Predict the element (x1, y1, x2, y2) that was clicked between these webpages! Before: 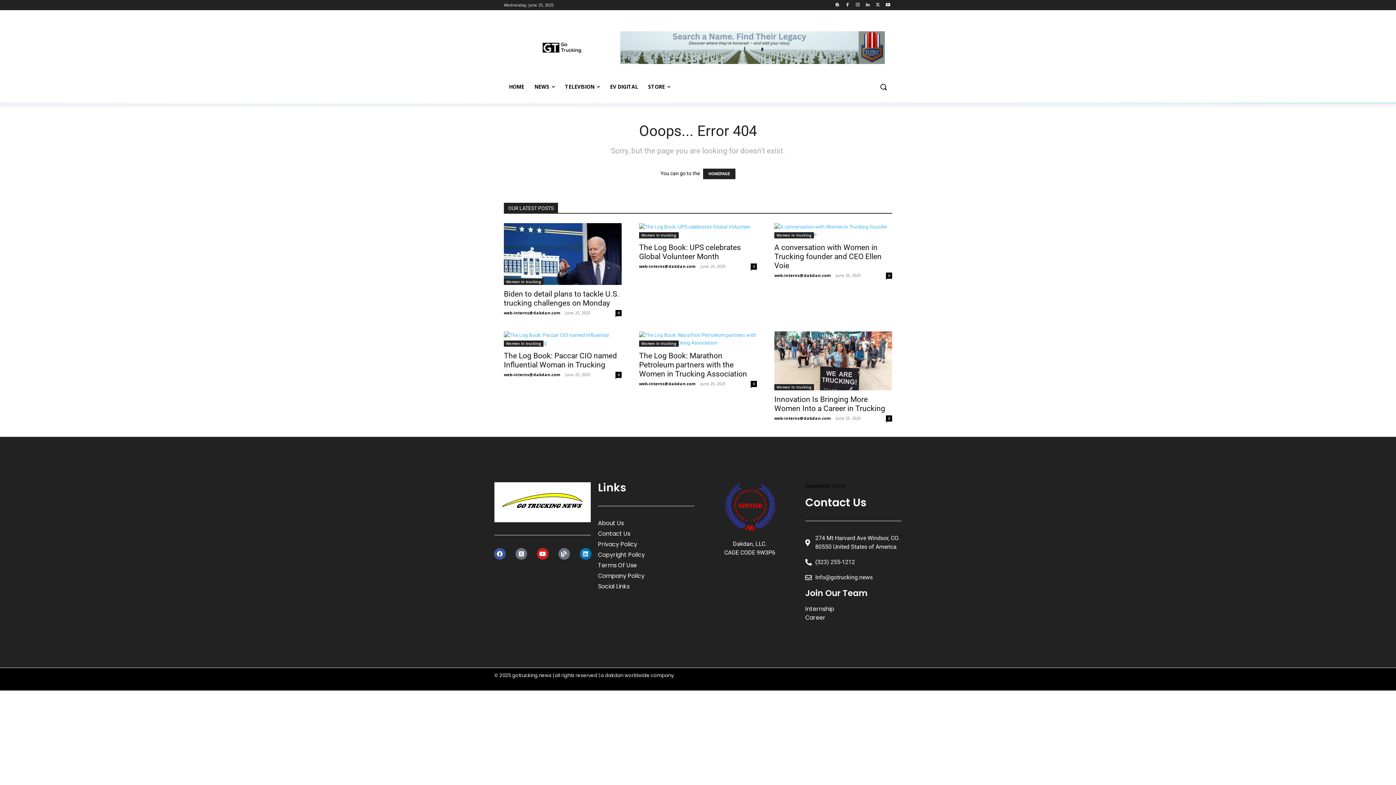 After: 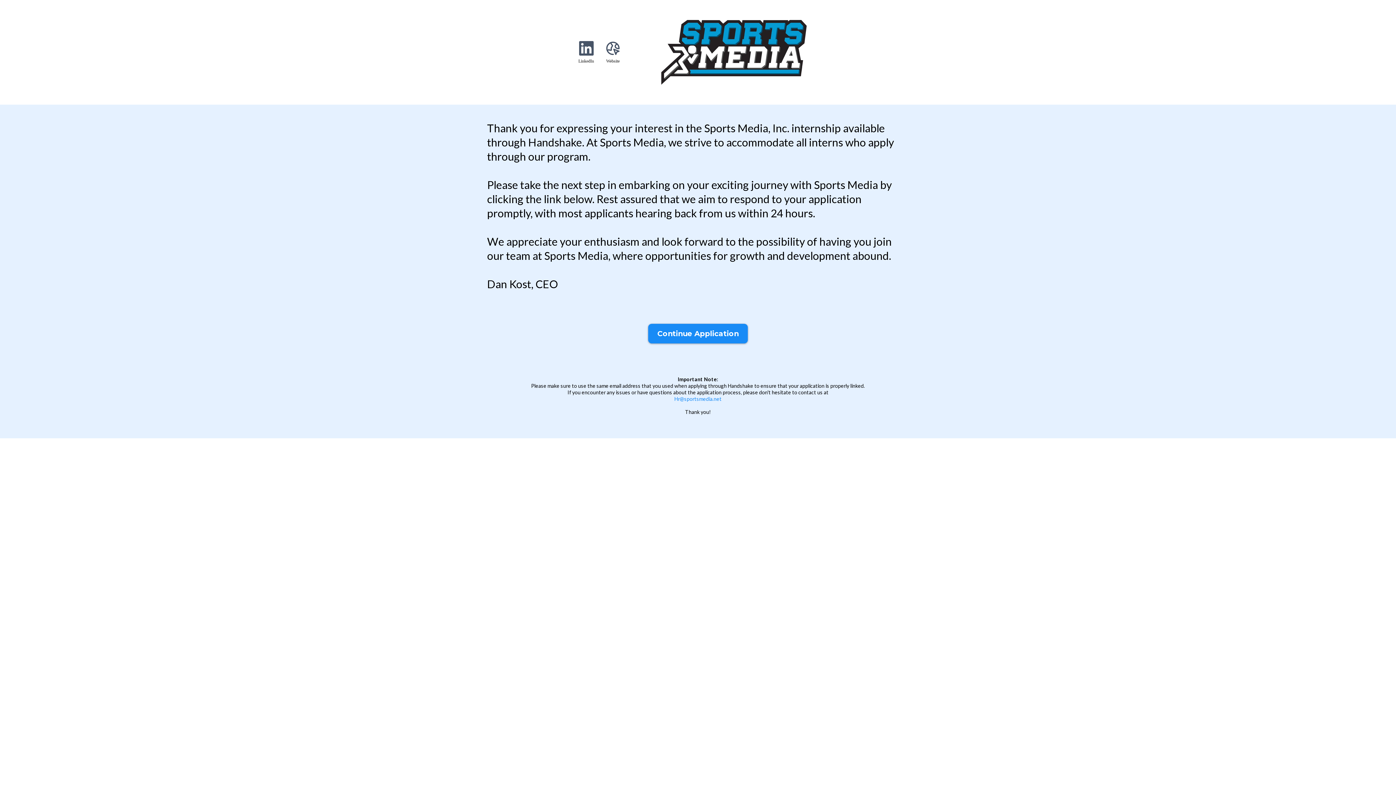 Action: bbox: (805, 605, 901, 613) label: Internship